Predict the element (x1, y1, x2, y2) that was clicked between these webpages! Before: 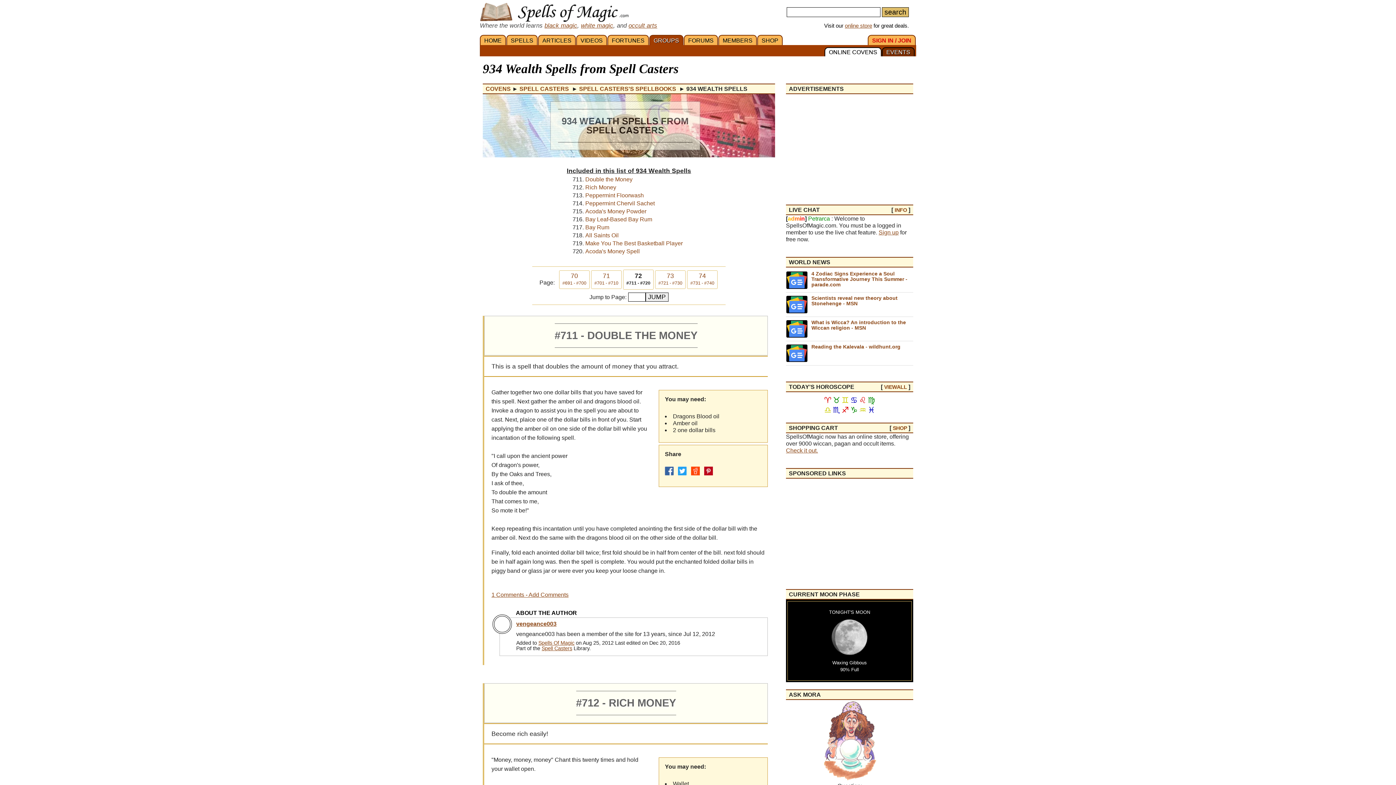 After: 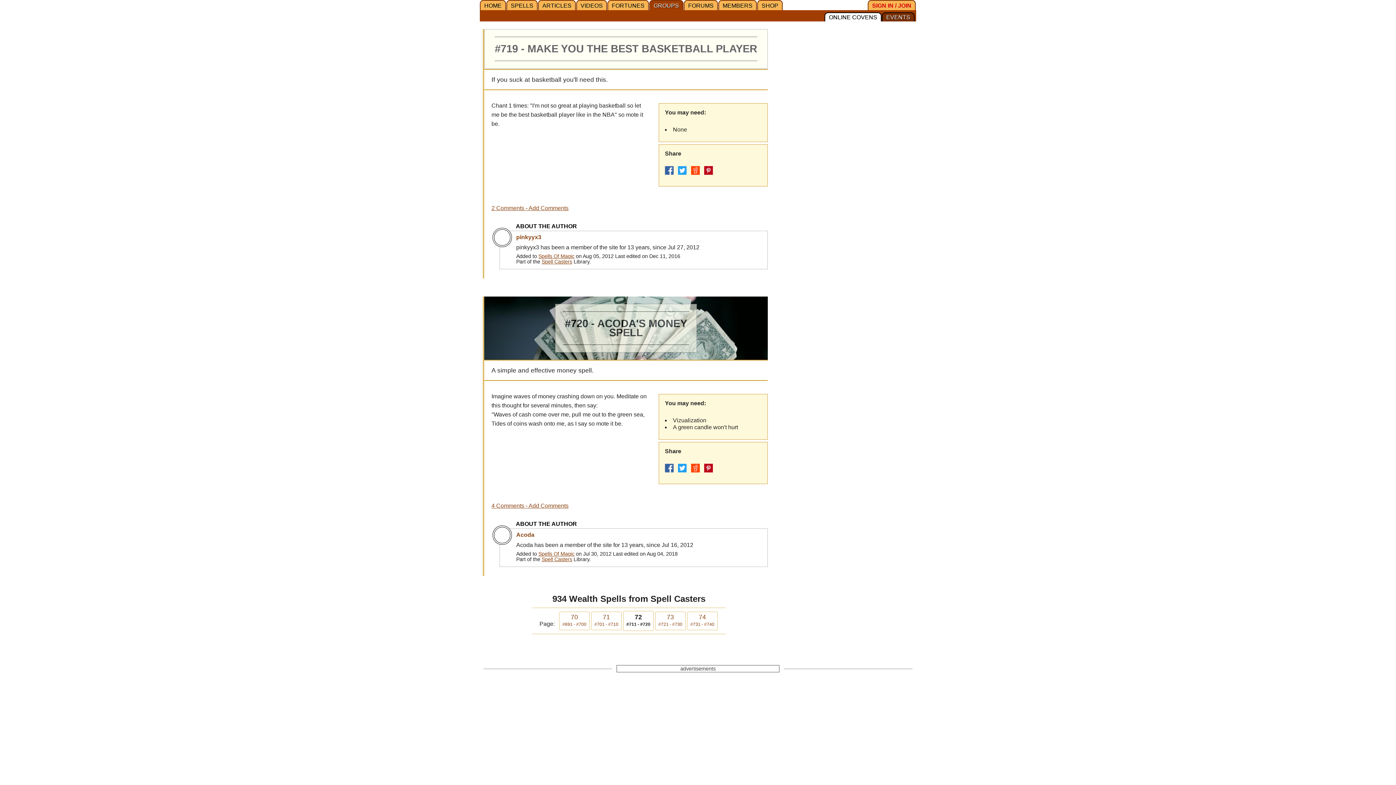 Action: bbox: (585, 240, 682, 246) label: Make You The Best Basketball Player